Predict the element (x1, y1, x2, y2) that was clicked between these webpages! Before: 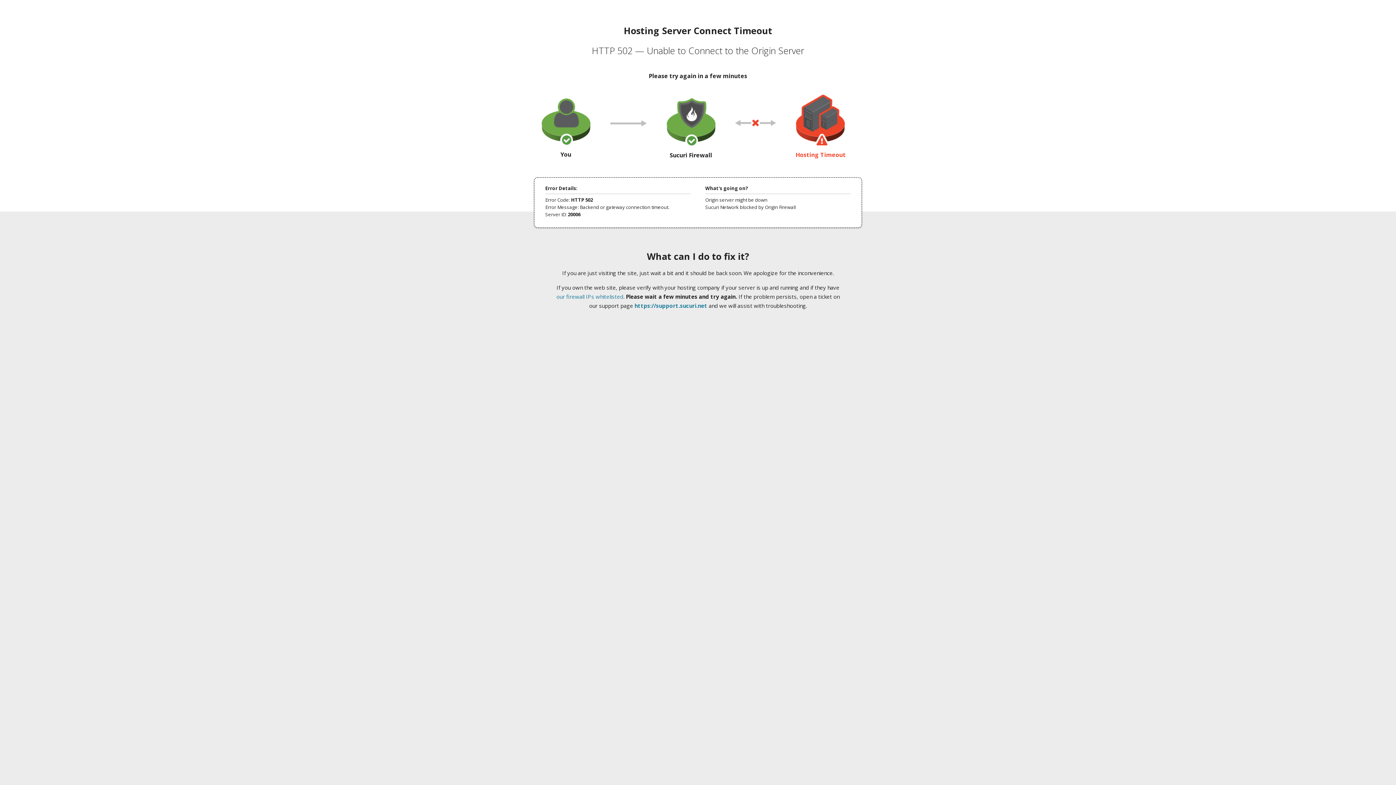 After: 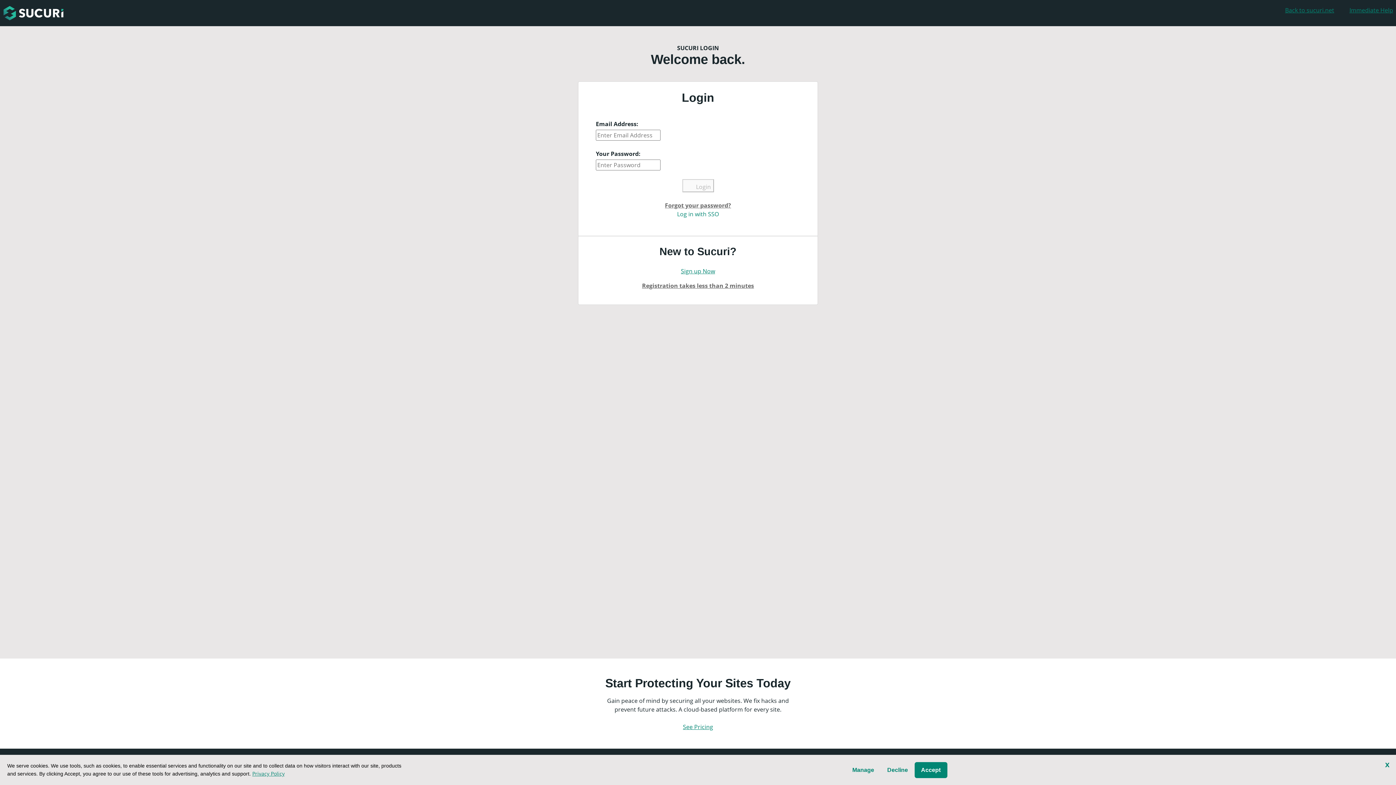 Action: bbox: (634, 302, 707, 309) label: https://support.sucuri.net